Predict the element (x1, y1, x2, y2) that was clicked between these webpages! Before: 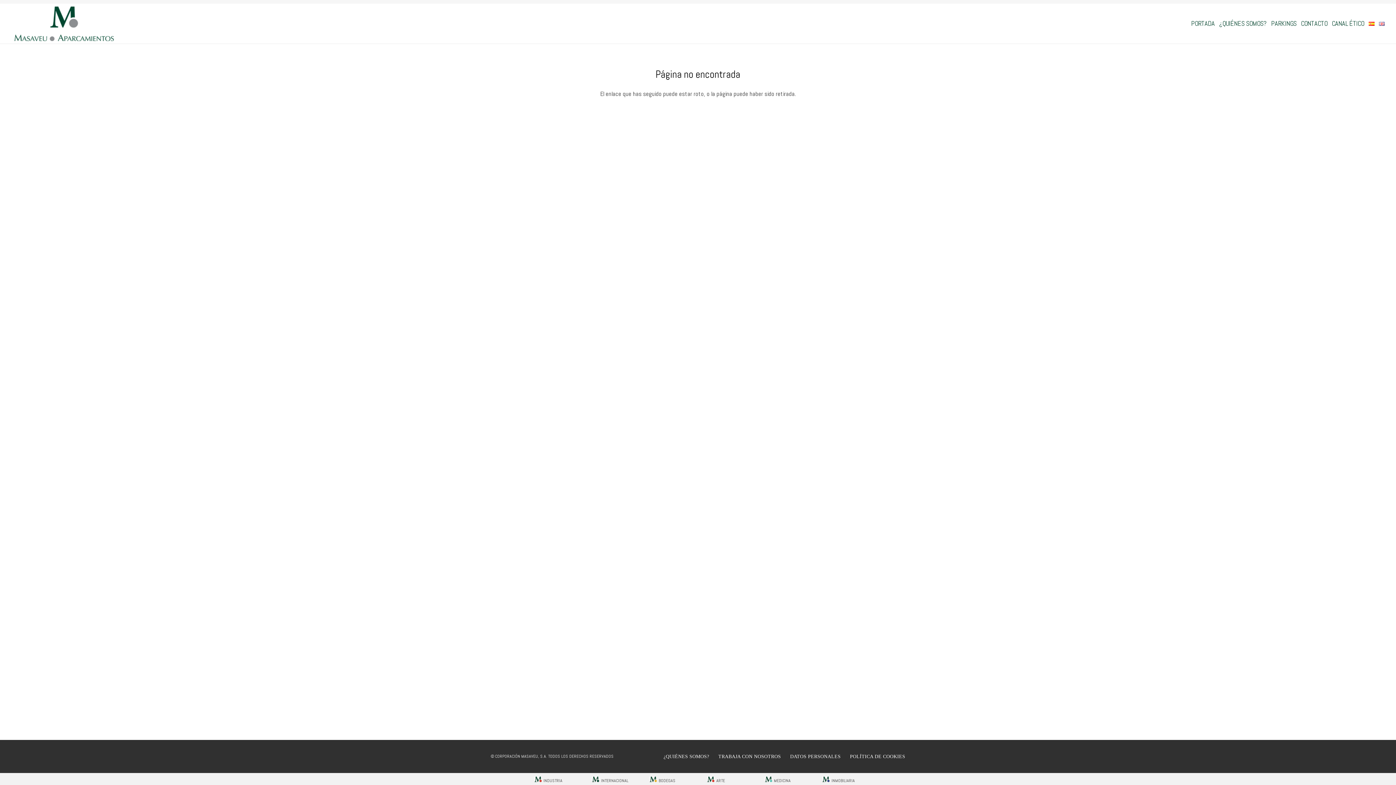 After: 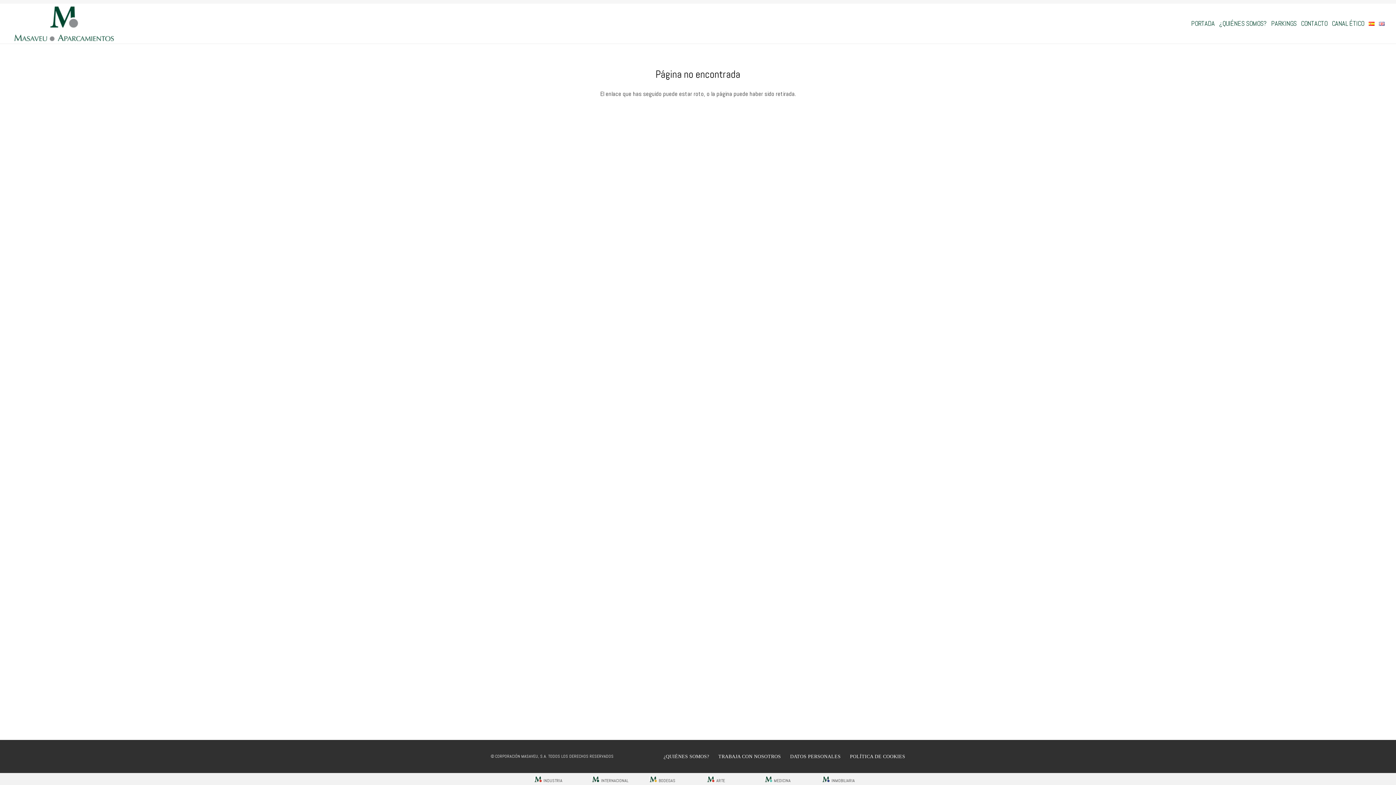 Action: label: CANAL ÉTICO bbox: (1330, 3, 1366, 43)